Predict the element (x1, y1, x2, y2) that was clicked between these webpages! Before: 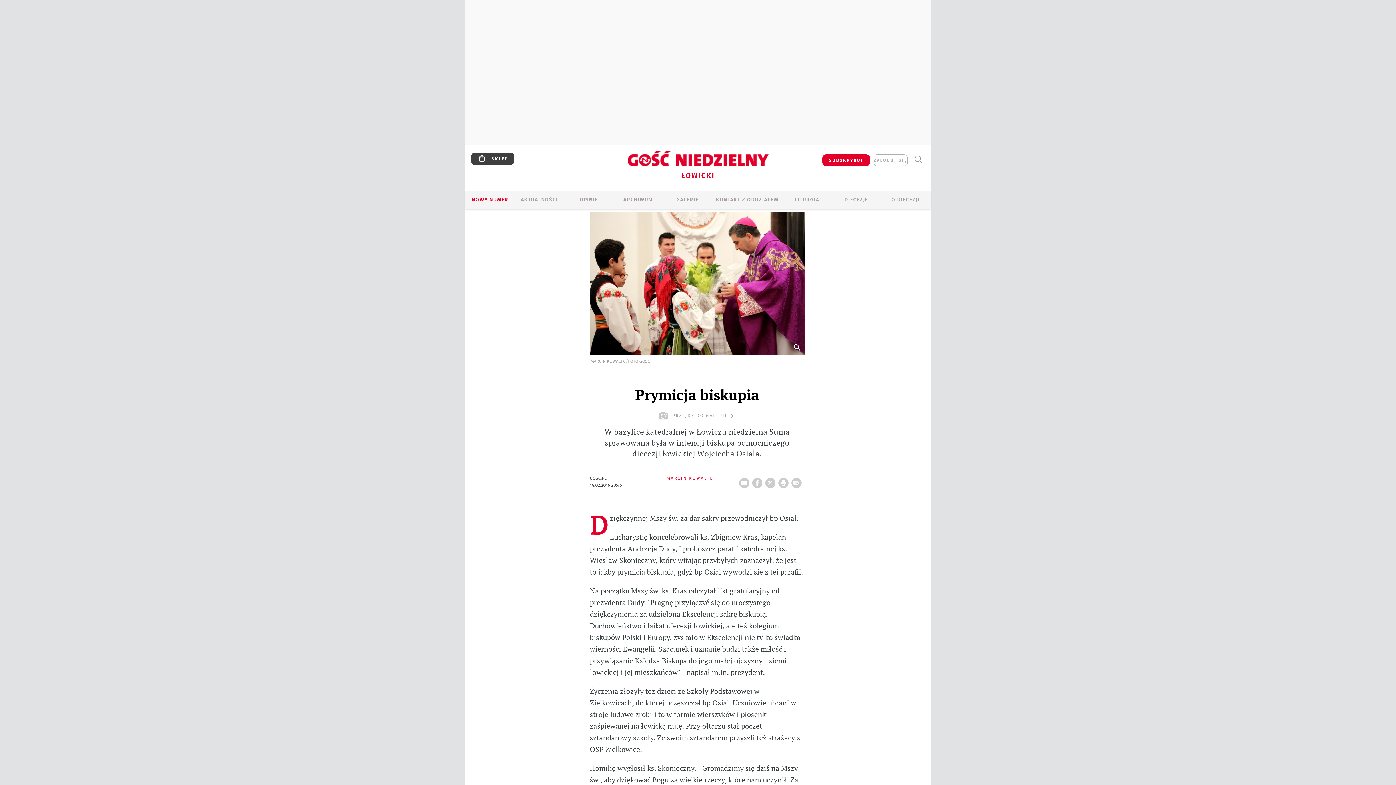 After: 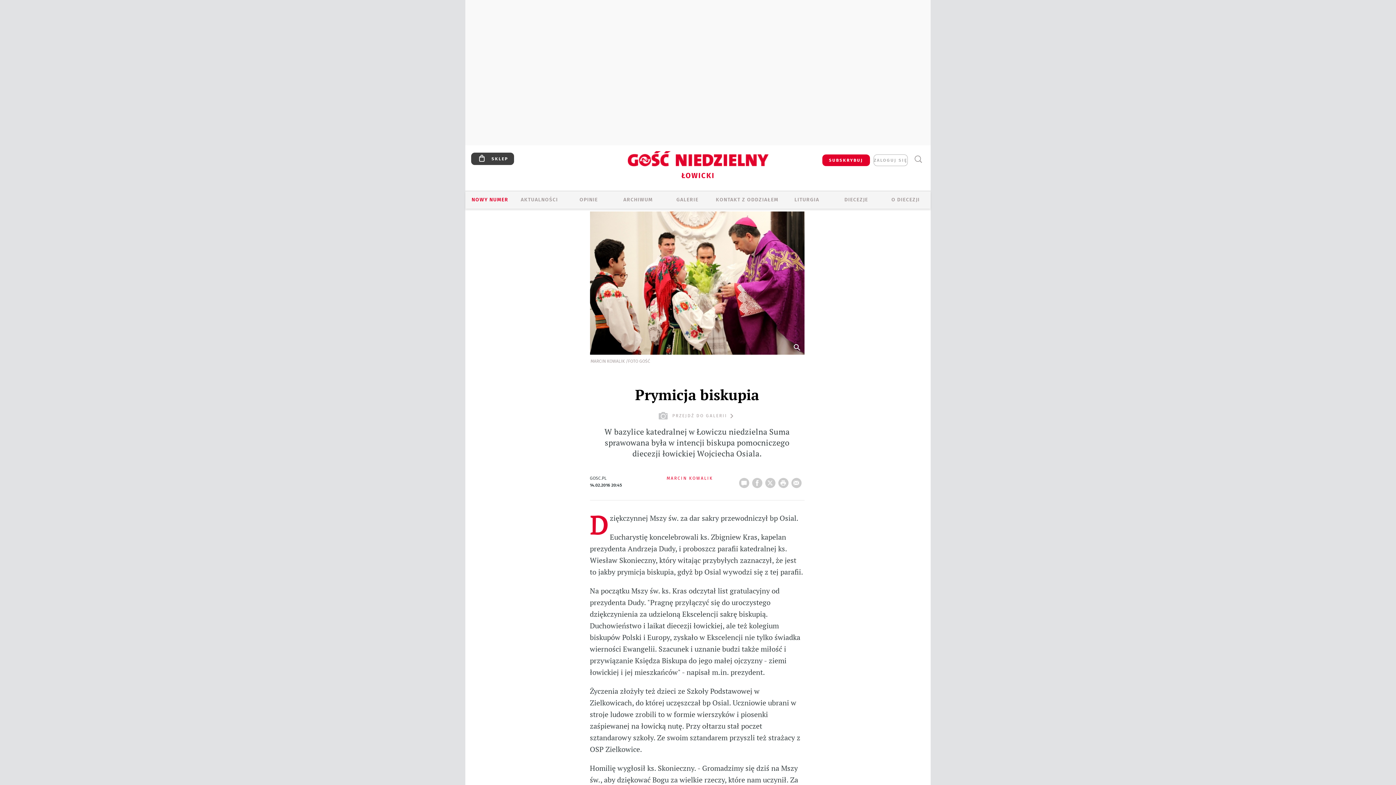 Action: bbox: (778, 473, 791, 488) label: drukuj